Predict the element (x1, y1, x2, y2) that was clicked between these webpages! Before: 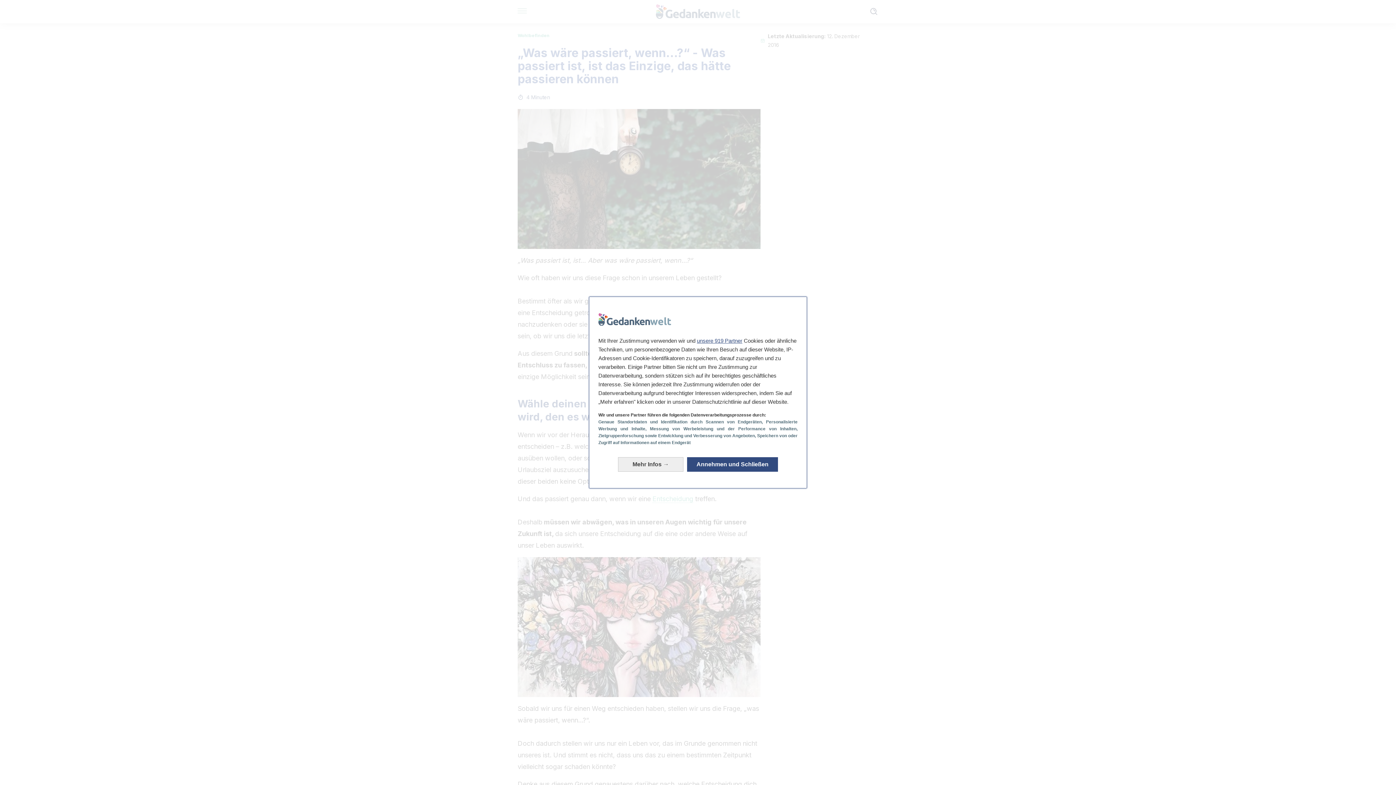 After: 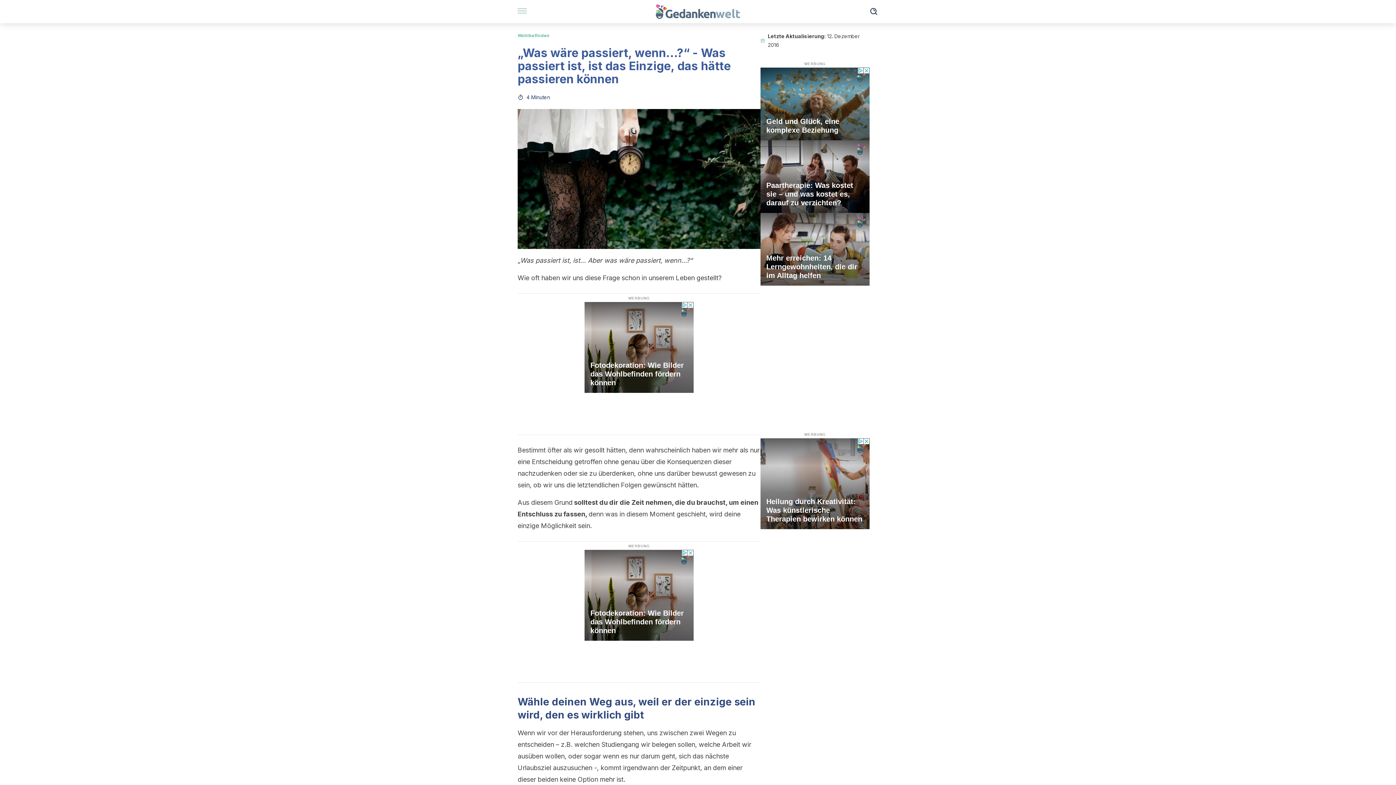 Action: label: Annehmen und Schließen: Unsere Datenverarbeitung akzeptieren und schließen bbox: (687, 457, 778, 472)